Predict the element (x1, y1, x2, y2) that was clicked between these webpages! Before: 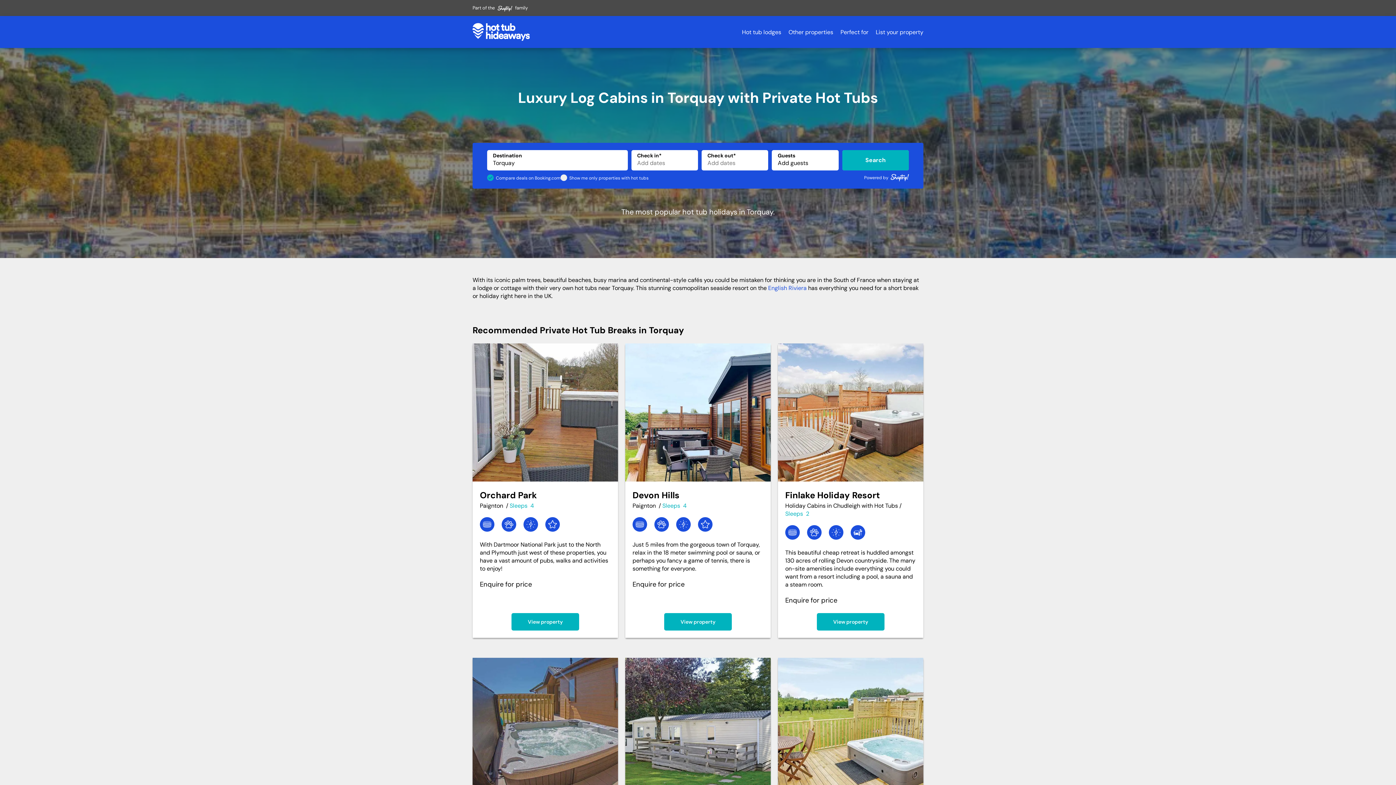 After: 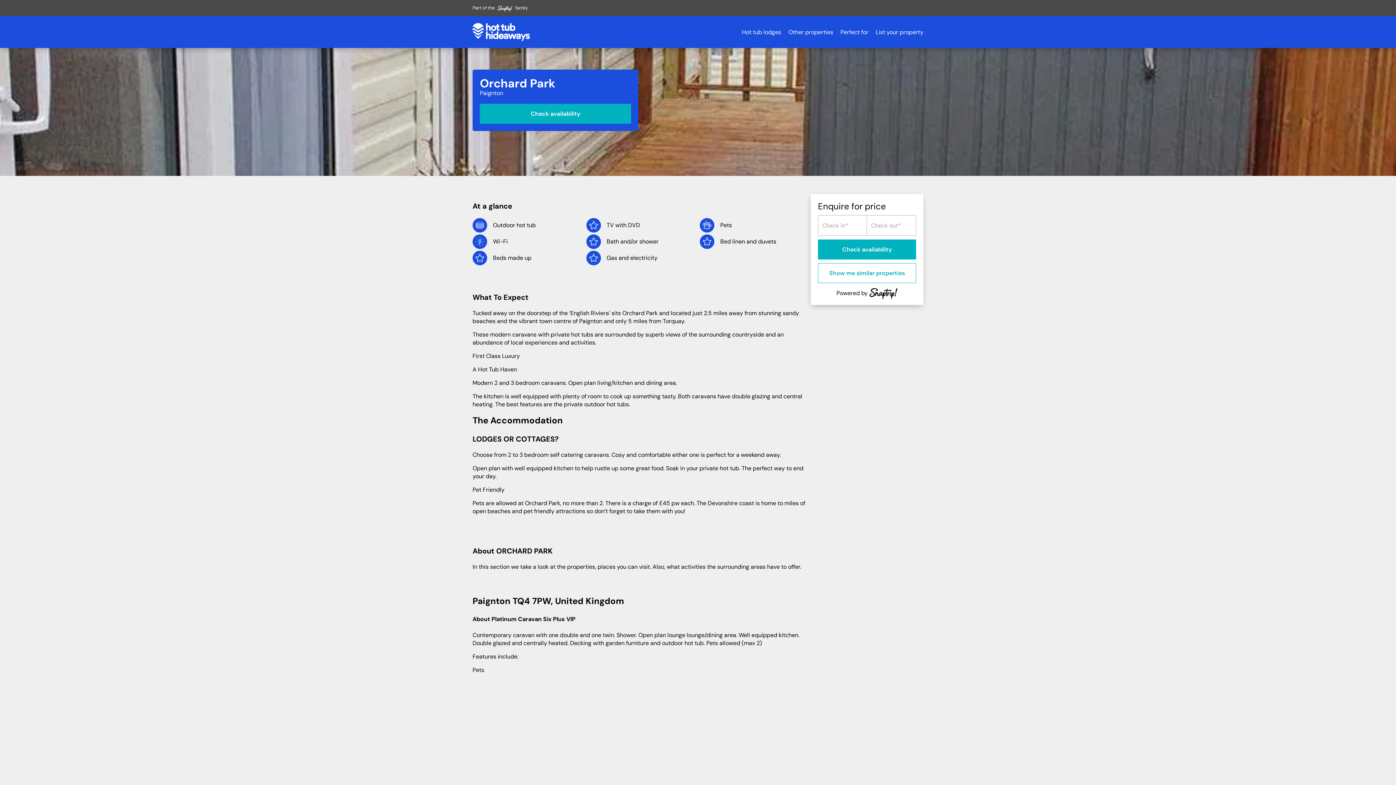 Action: bbox: (472, 343, 618, 638)